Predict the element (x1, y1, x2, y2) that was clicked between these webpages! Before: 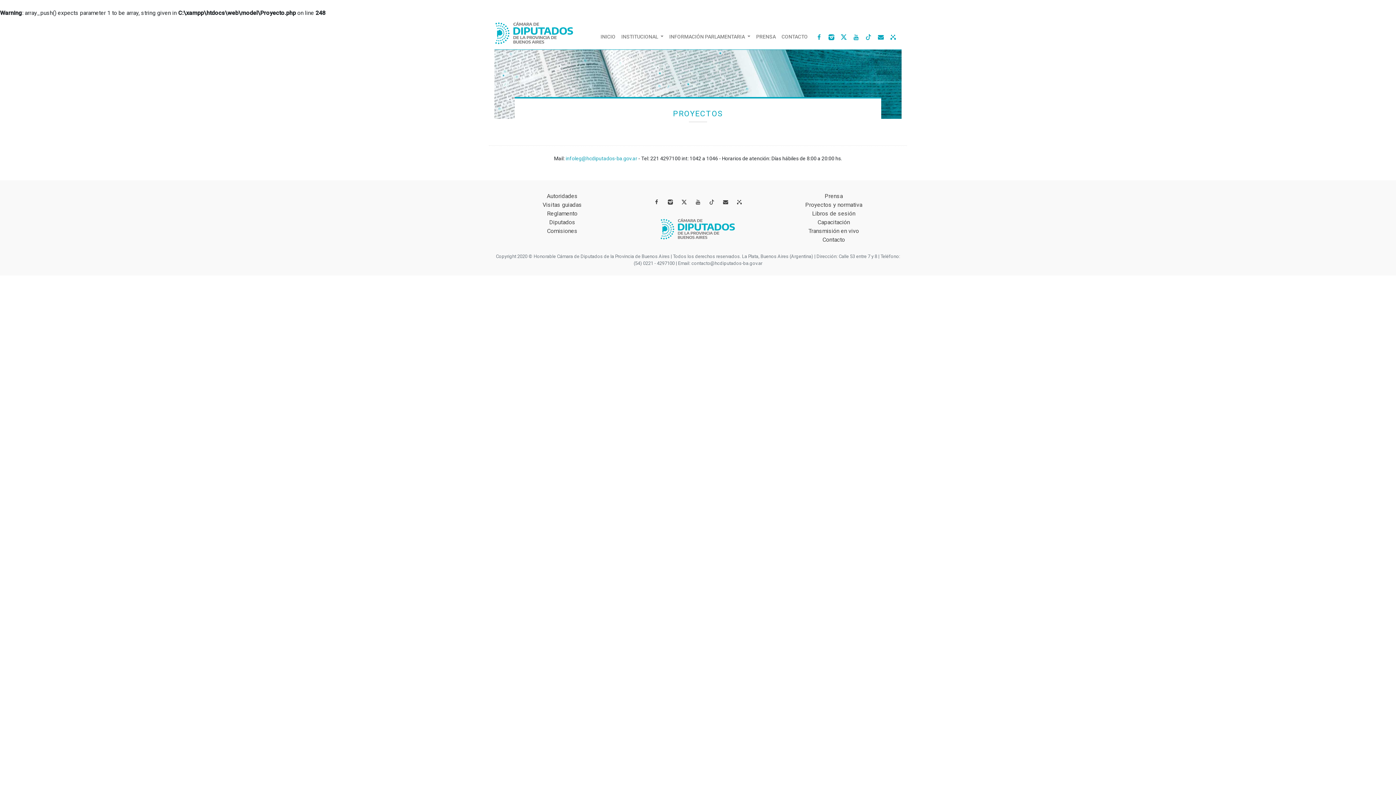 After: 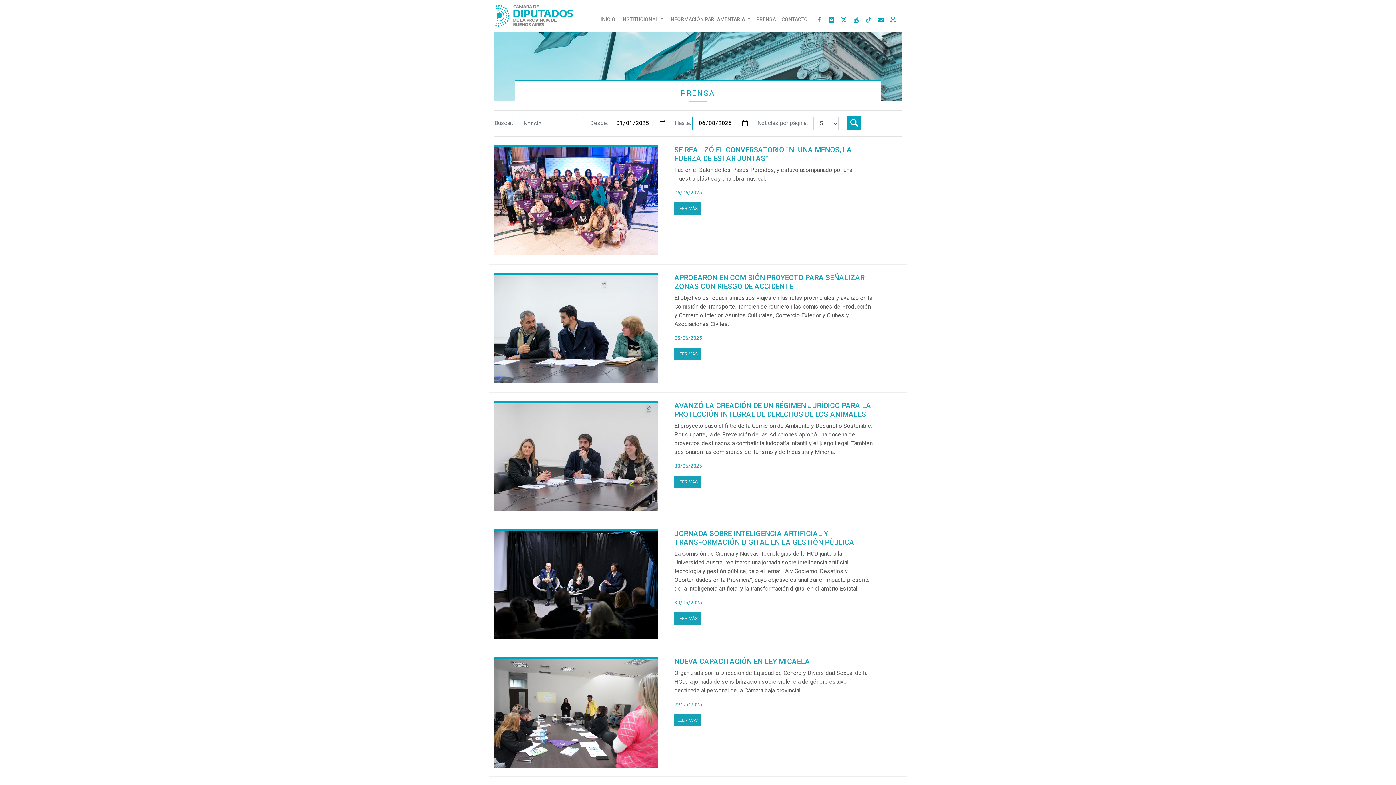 Action: bbox: (824, 192, 843, 199) label: Prensa